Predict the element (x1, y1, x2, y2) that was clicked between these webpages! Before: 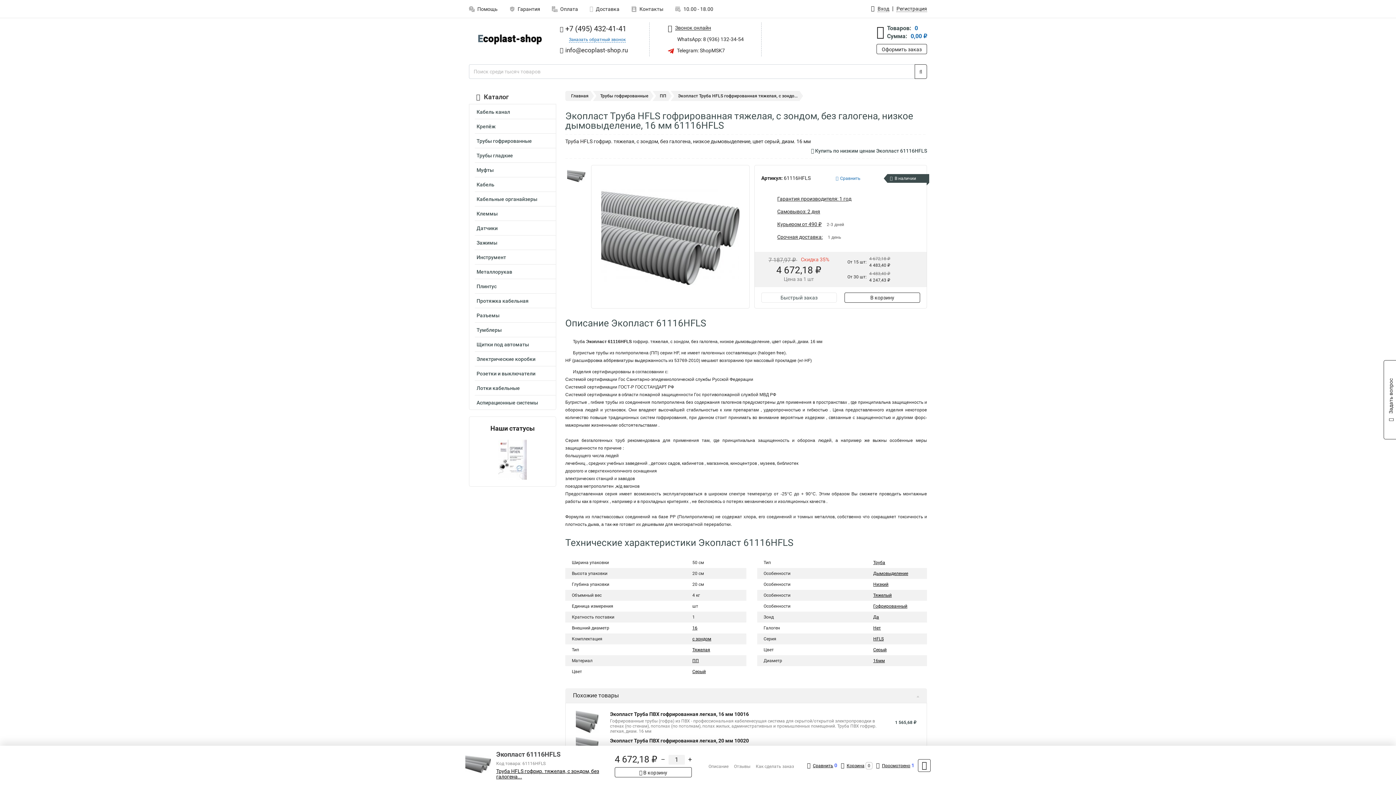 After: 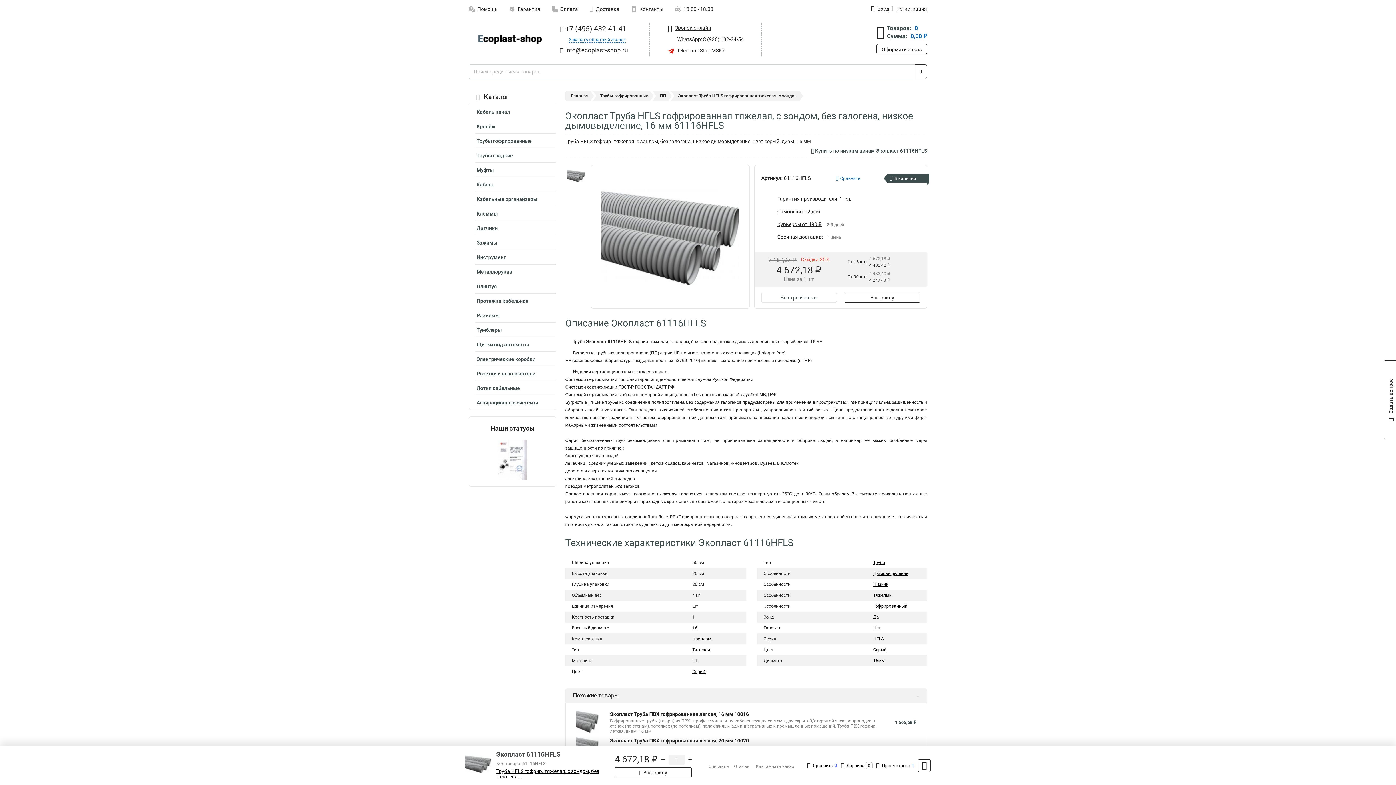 Action: bbox: (692, 658, 699, 663) label: ПП